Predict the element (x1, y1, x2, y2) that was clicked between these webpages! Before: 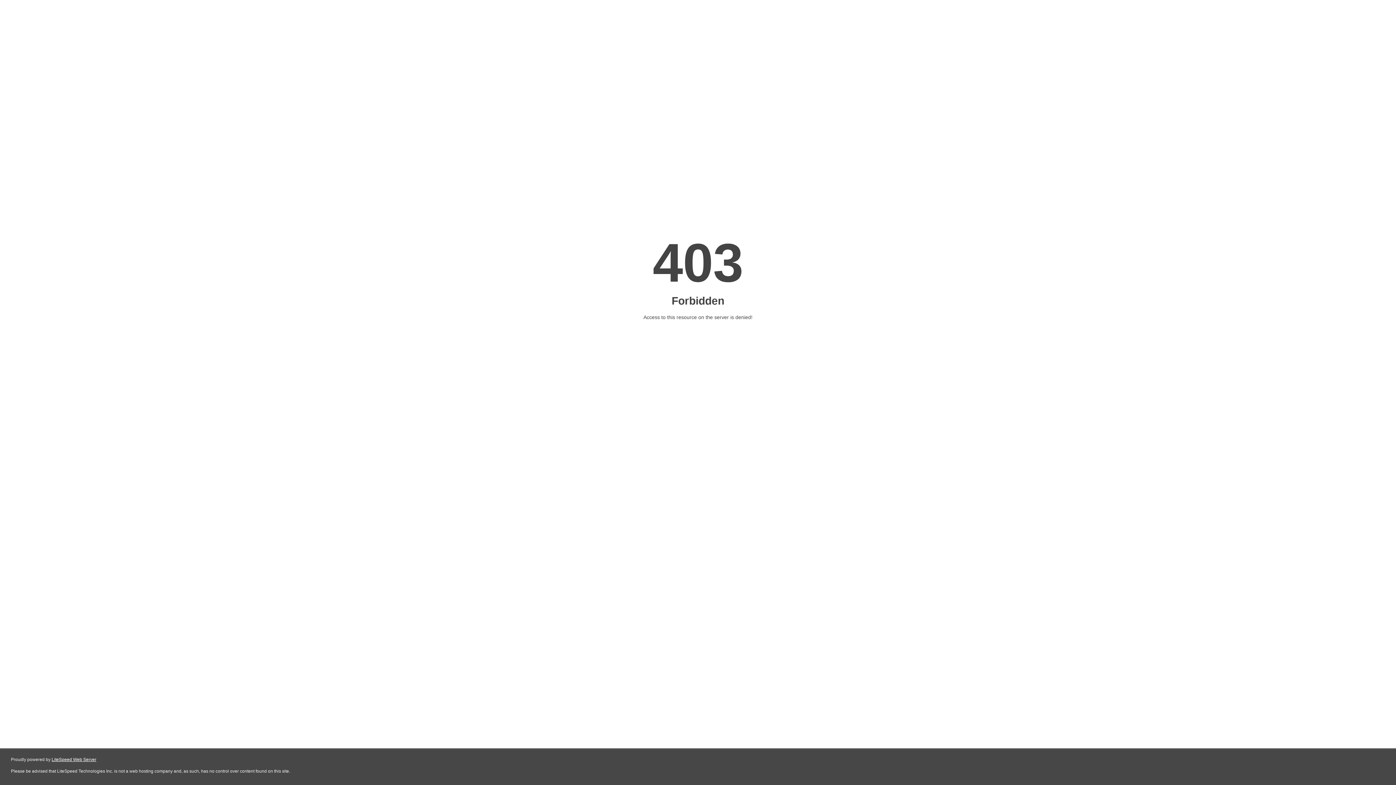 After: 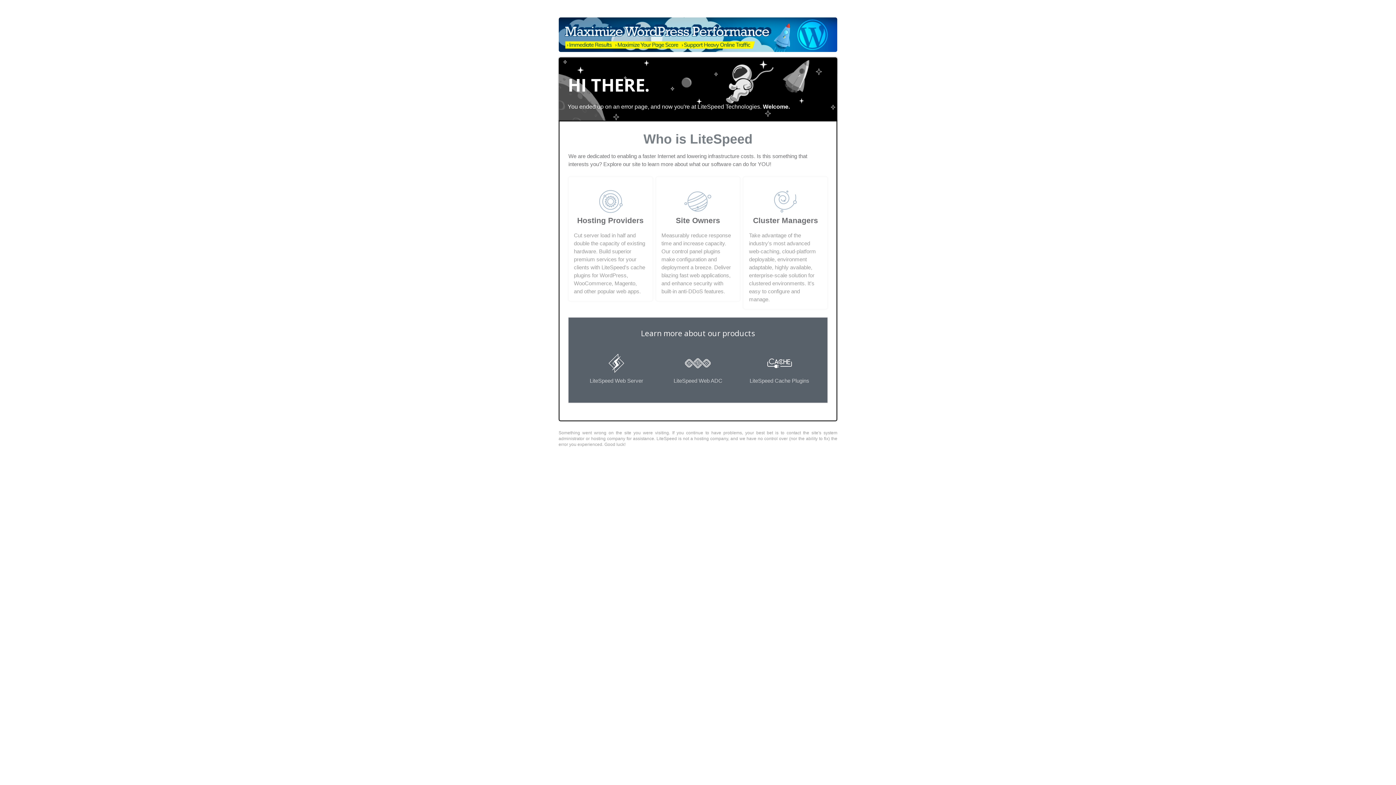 Action: bbox: (51, 757, 96, 762) label: LiteSpeed Web Server